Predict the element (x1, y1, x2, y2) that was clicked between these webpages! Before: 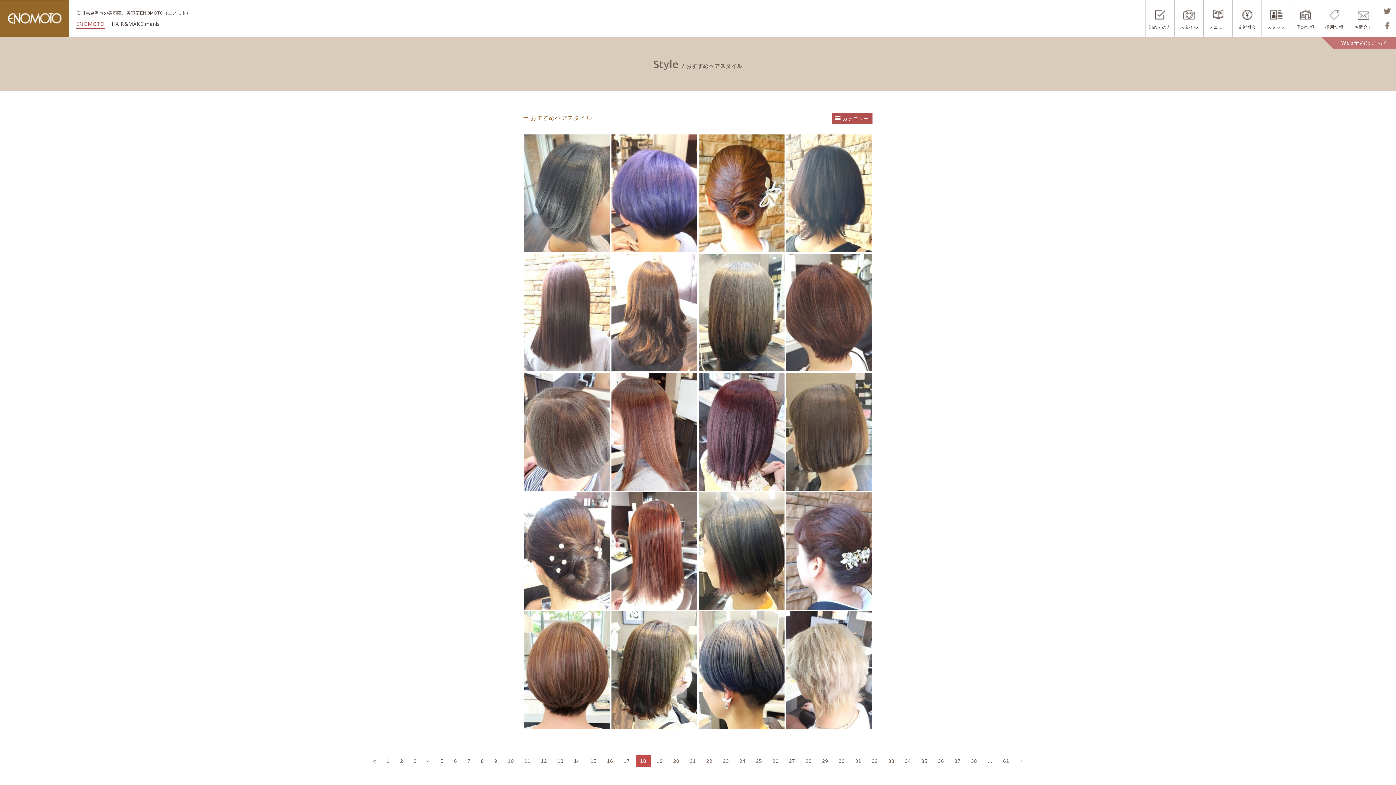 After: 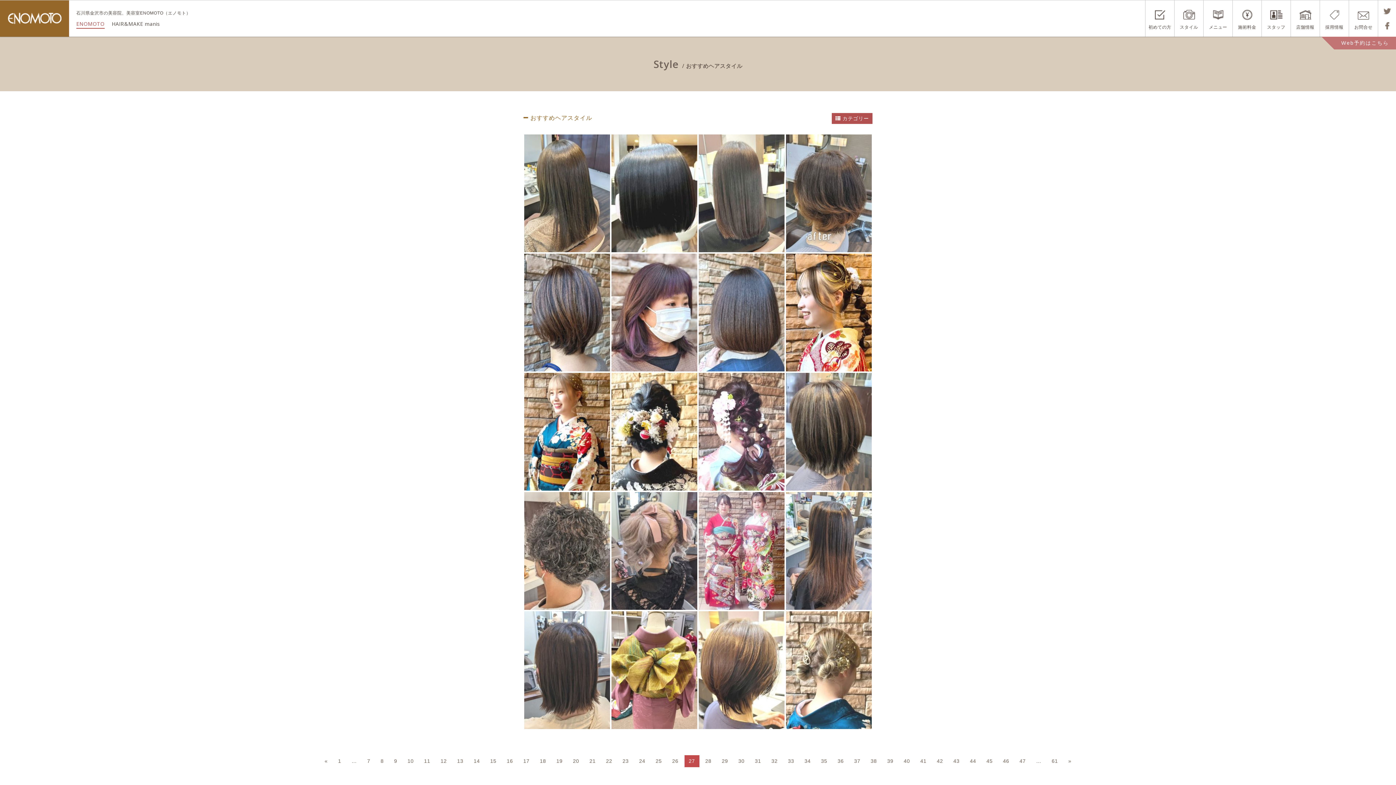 Action: bbox: (784, 755, 799, 767) label: 27